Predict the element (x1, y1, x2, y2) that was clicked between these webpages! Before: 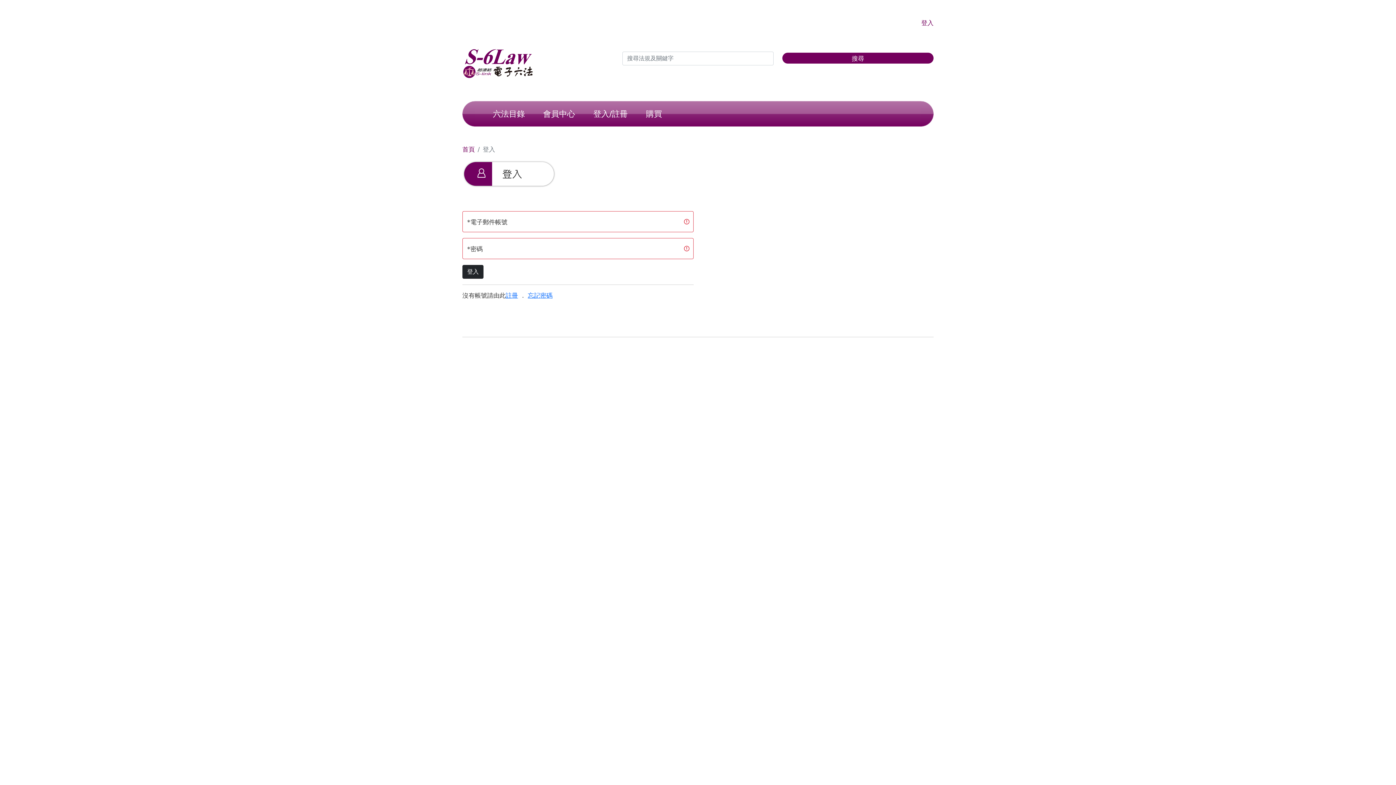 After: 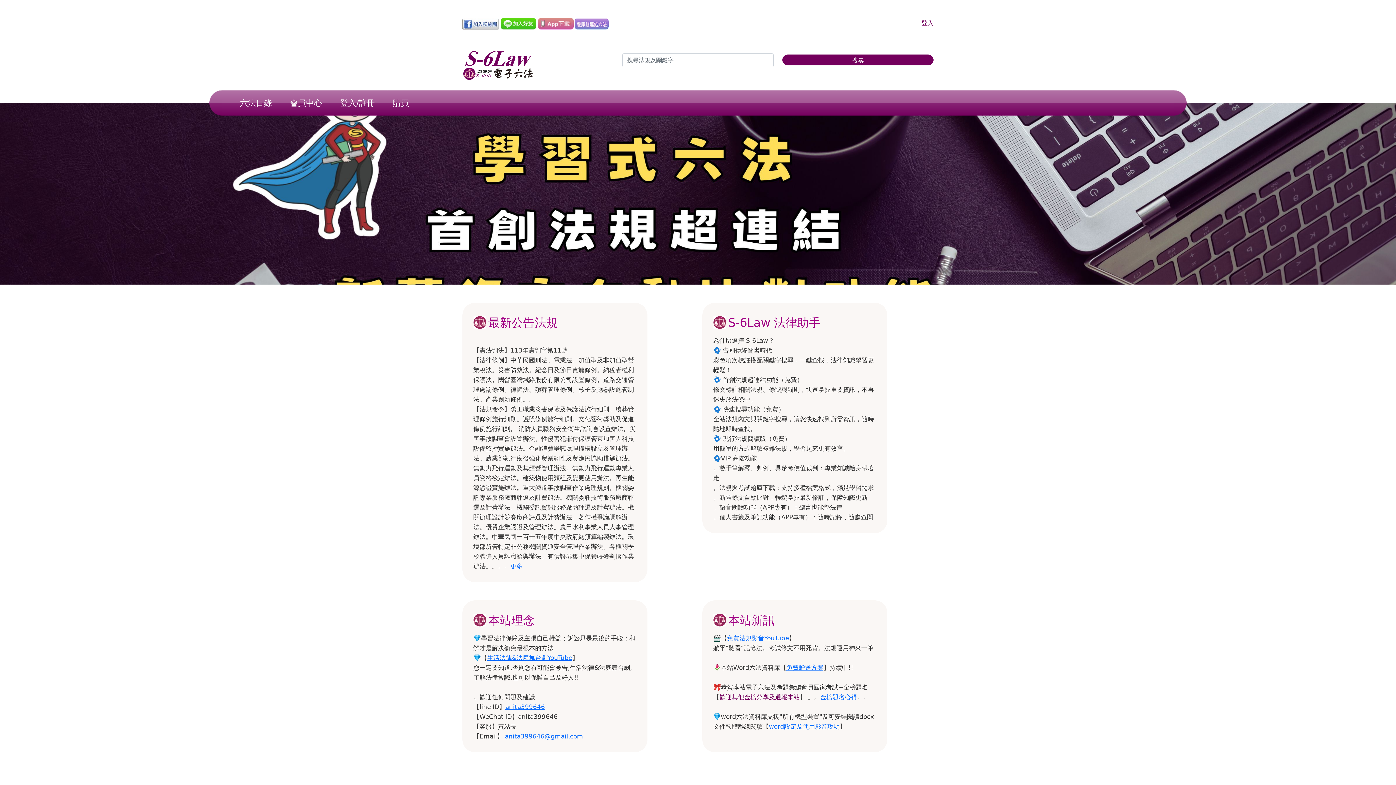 Action: label: 首頁 bbox: (462, 145, 474, 153)